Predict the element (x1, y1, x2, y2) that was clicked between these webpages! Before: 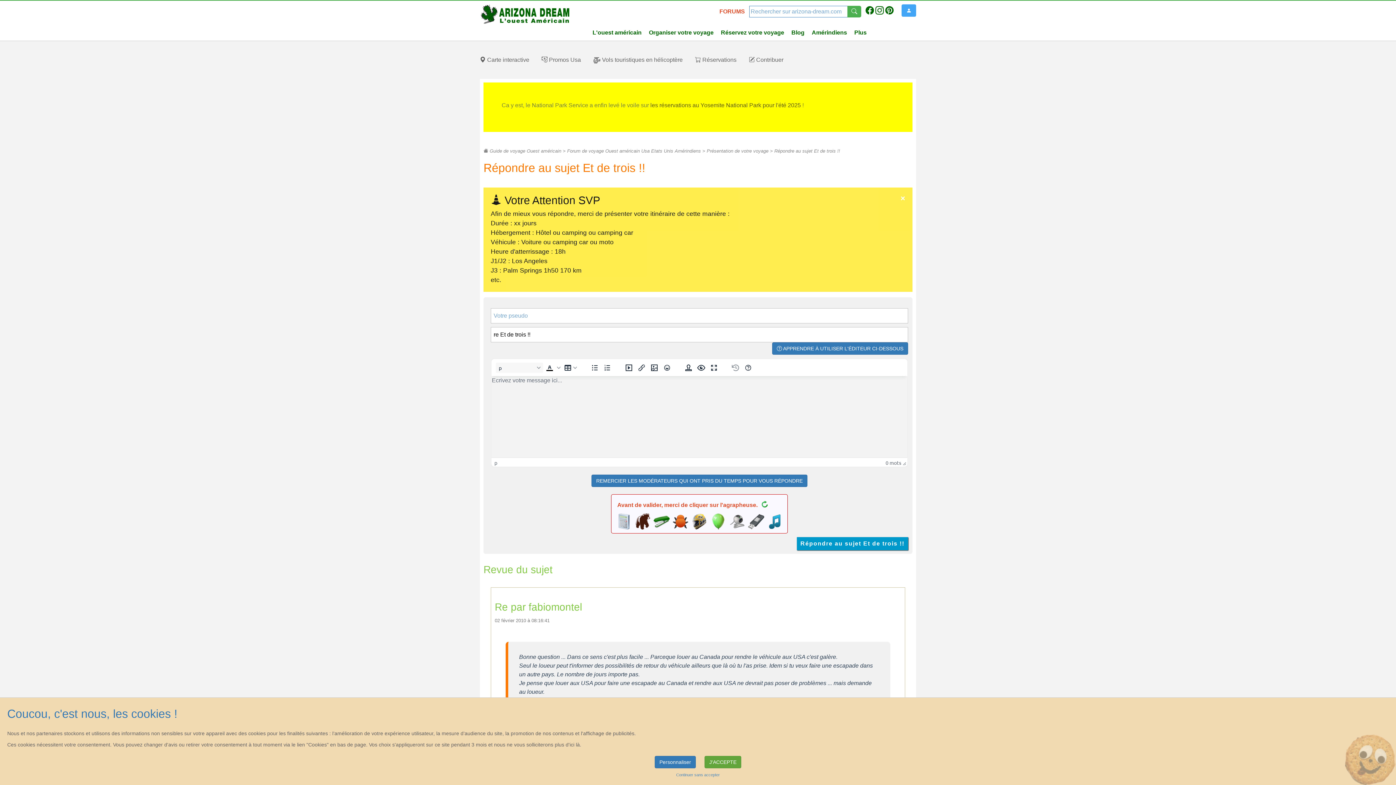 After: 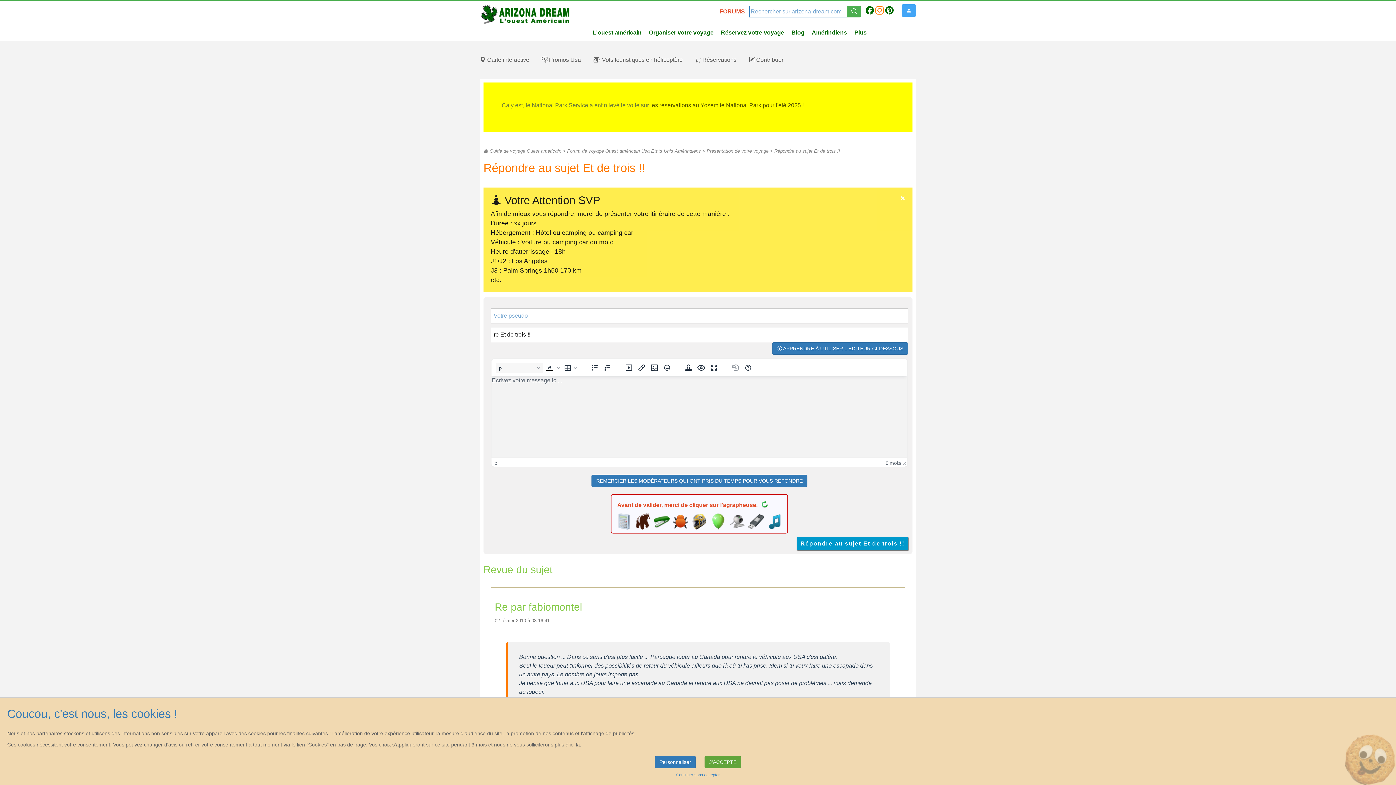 Action: bbox: (875, 5, 884, 15)